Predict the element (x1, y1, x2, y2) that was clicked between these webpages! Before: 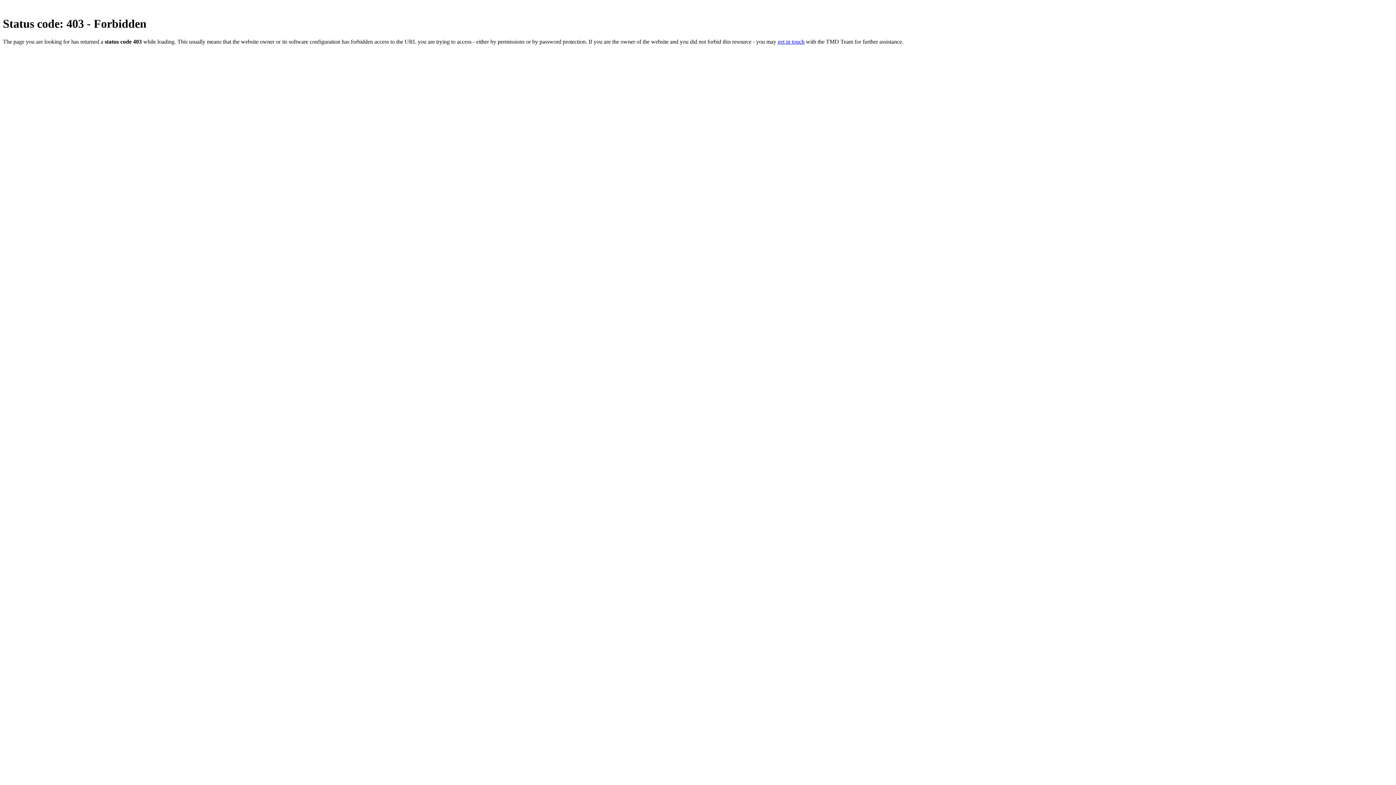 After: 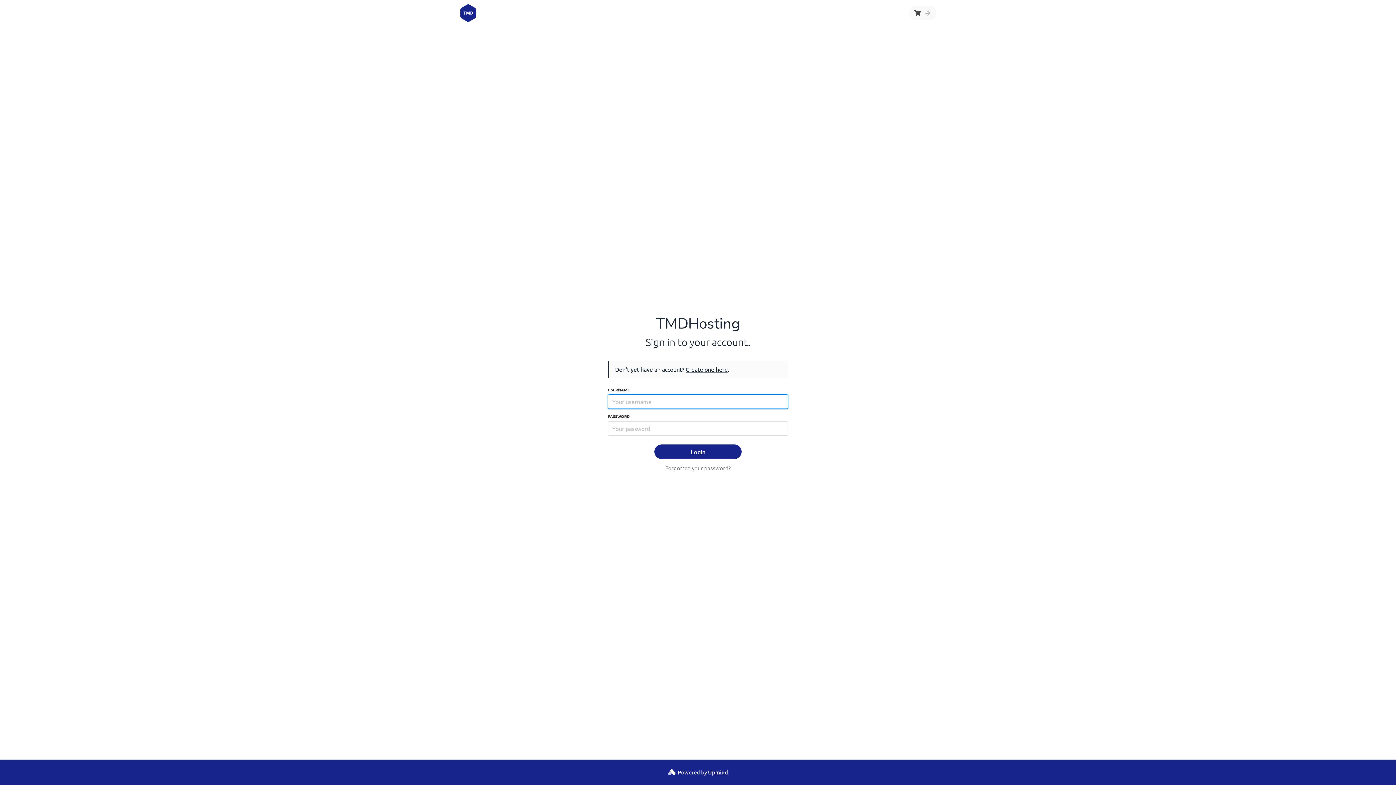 Action: label: get in touch bbox: (777, 38, 804, 44)